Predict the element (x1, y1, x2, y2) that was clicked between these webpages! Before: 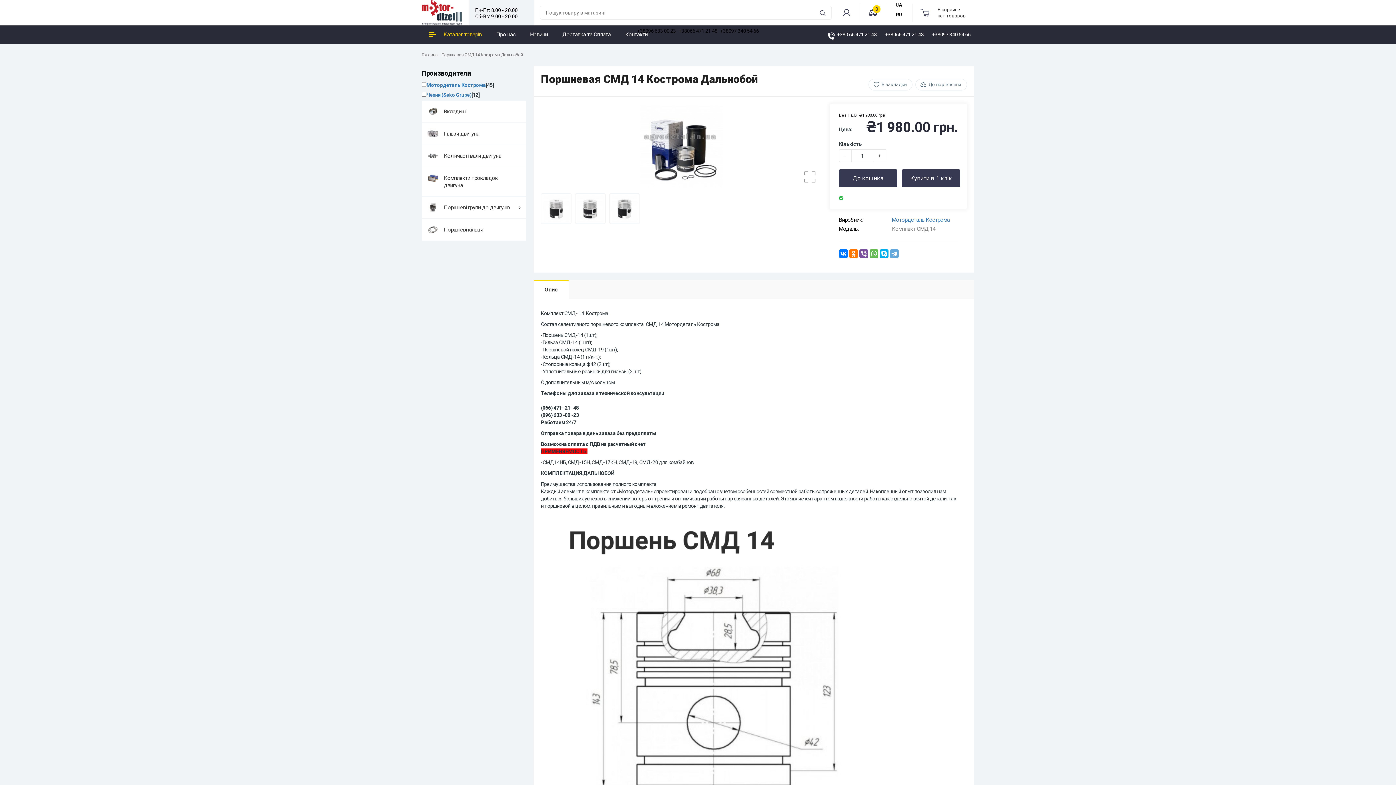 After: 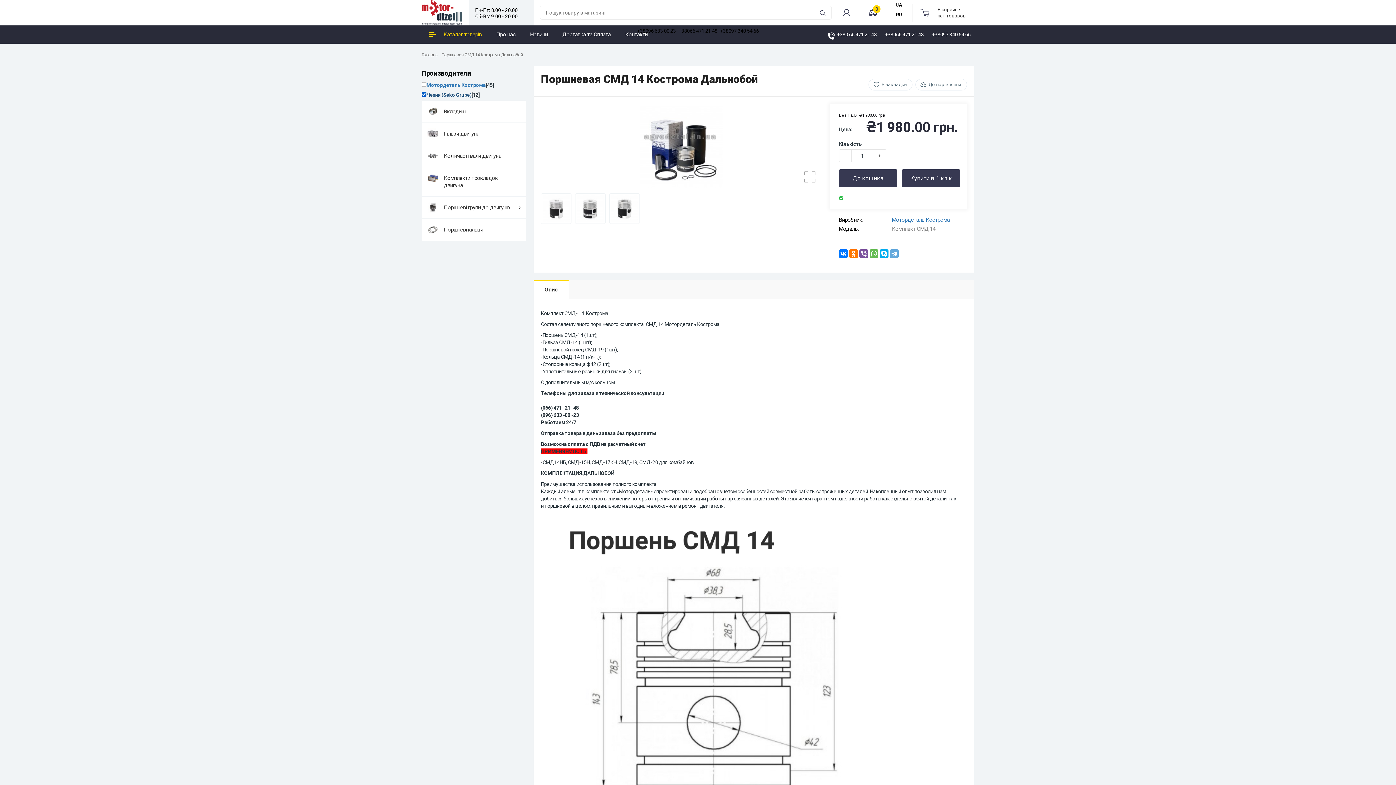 Action: bbox: (421, 92, 471, 97) label: Чехия (Seko Grupe)